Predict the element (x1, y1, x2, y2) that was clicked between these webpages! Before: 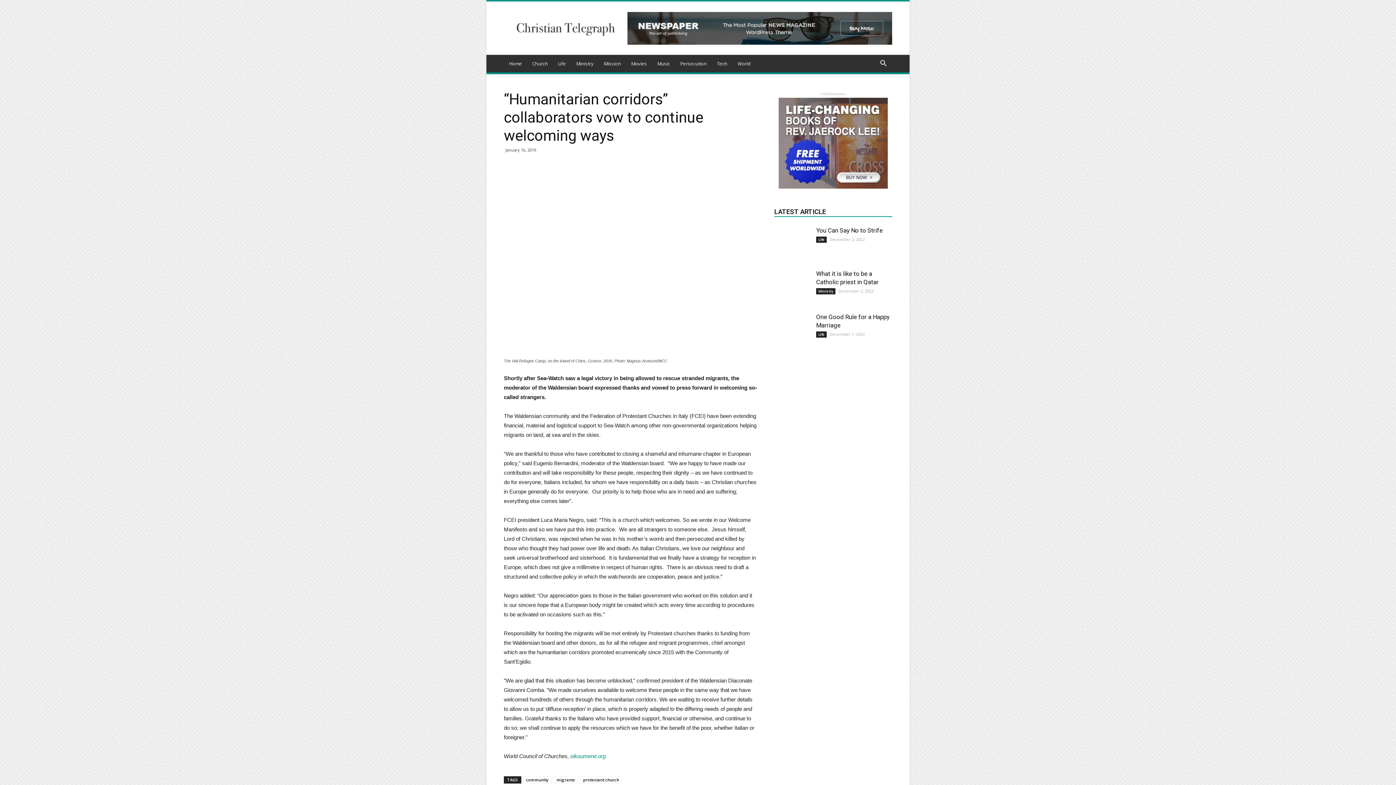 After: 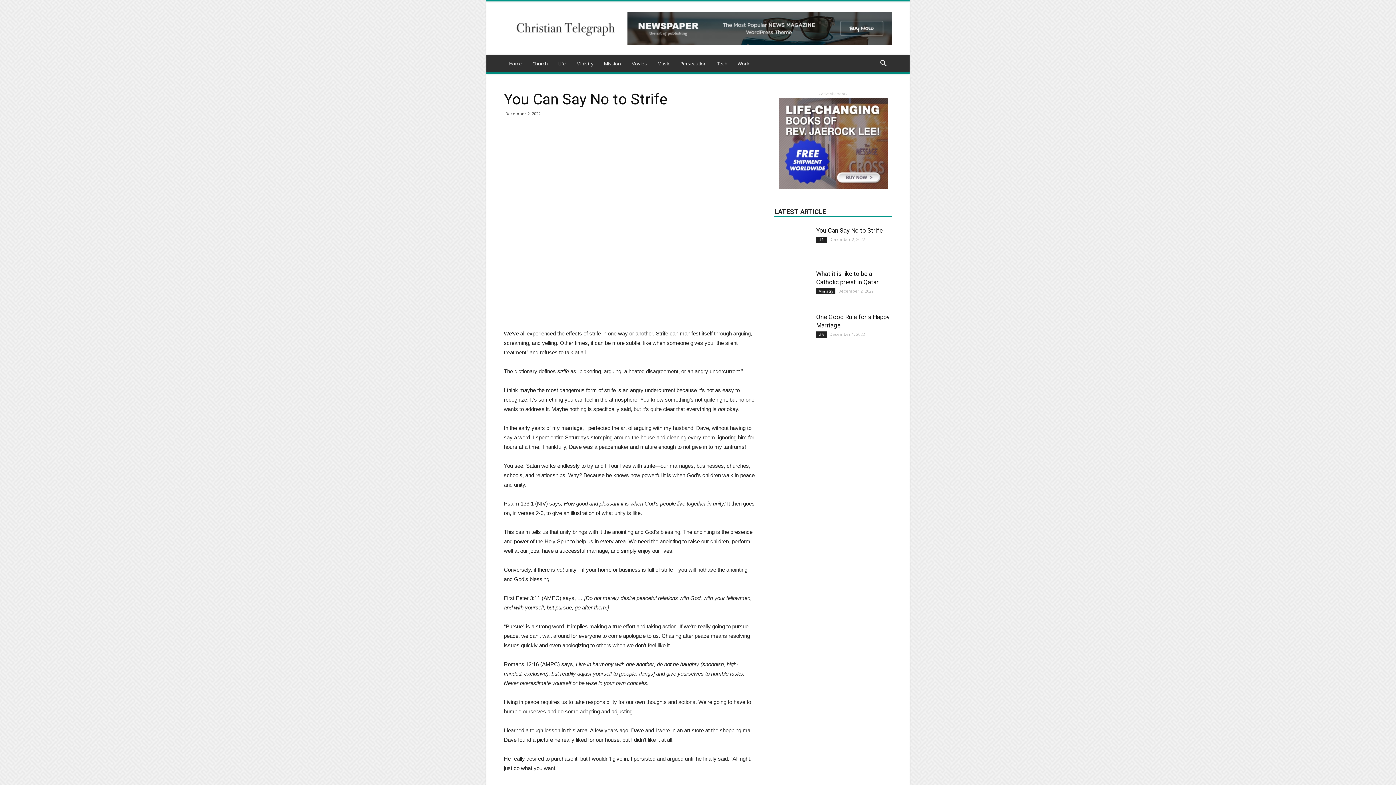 Action: label: You Can Say No to Strife bbox: (816, 226, 882, 234)